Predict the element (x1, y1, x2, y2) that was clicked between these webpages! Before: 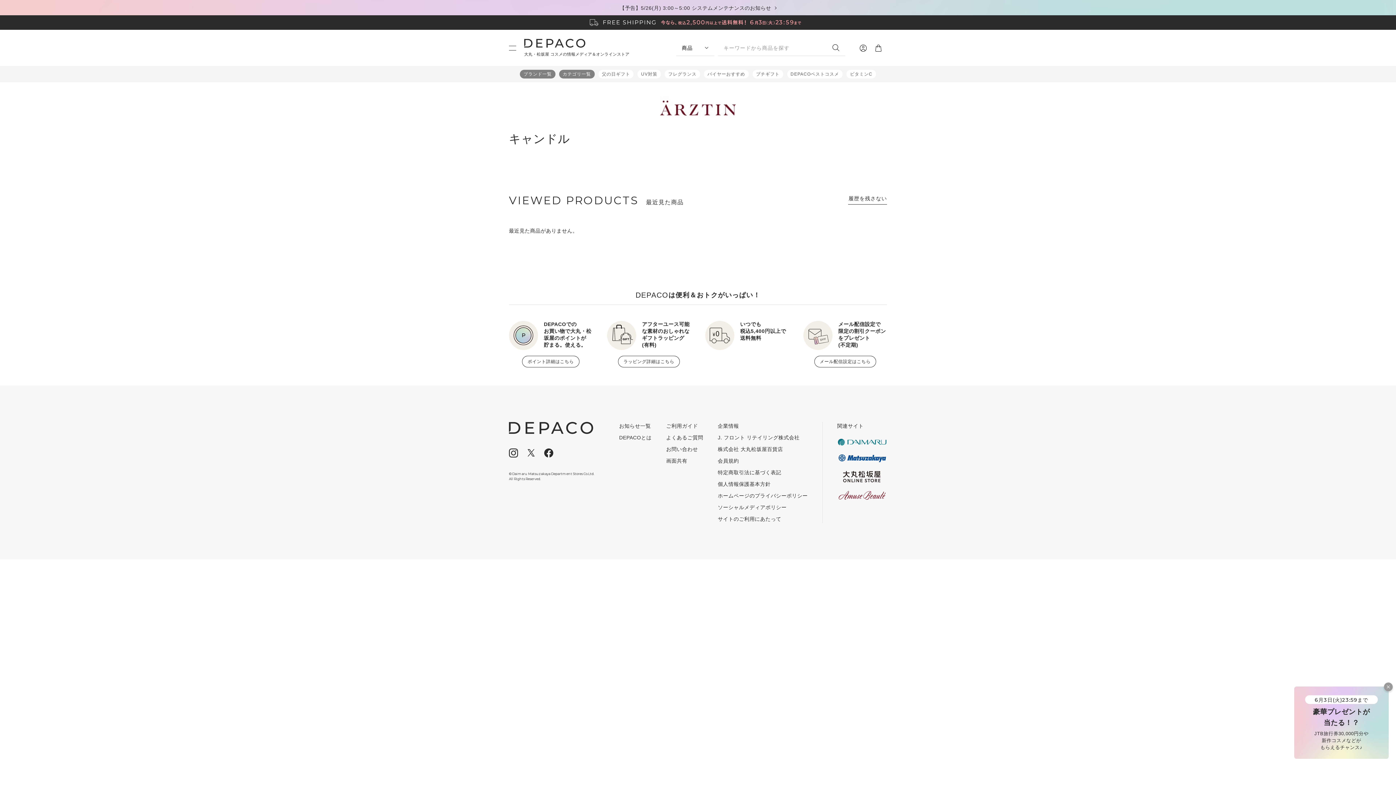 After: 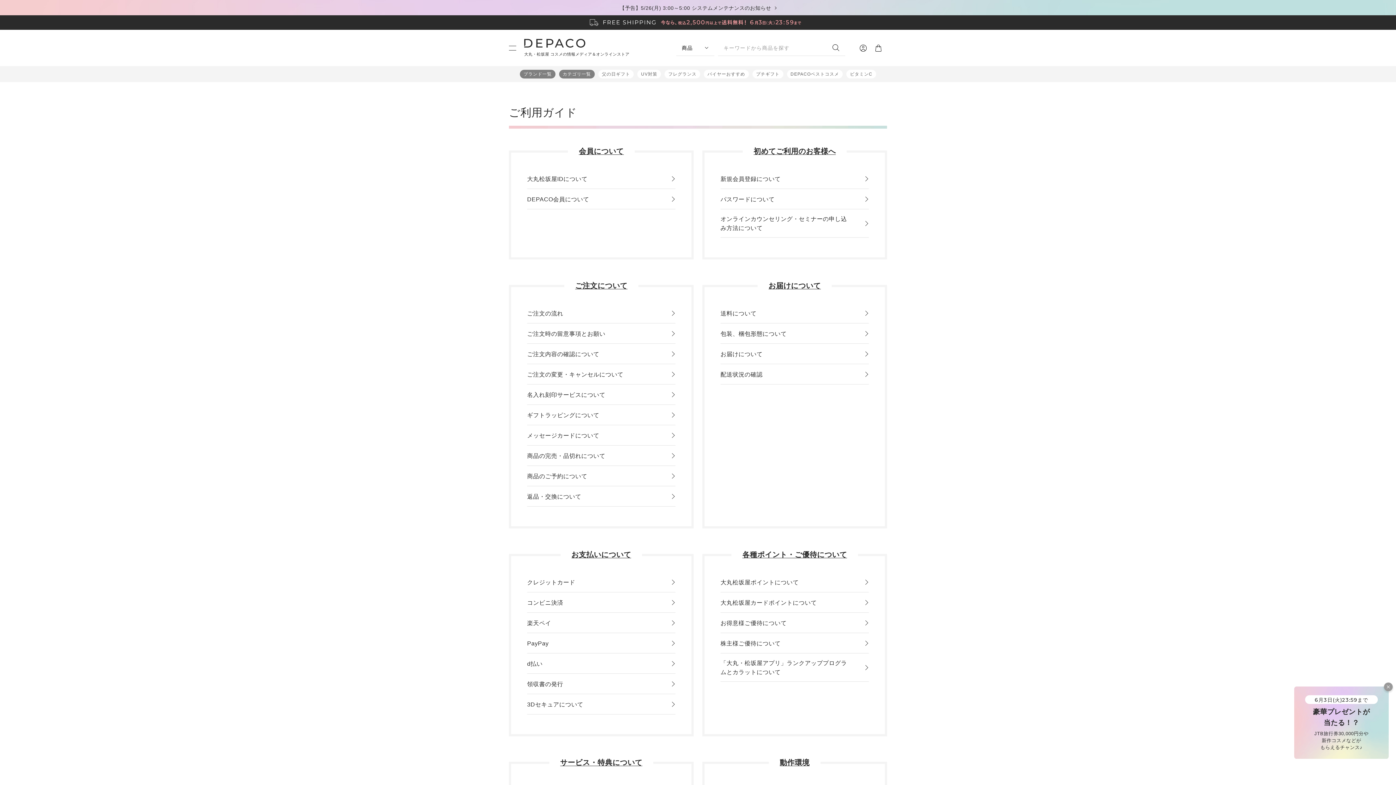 Action: bbox: (666, 423, 698, 429) label: ご利用ガイド